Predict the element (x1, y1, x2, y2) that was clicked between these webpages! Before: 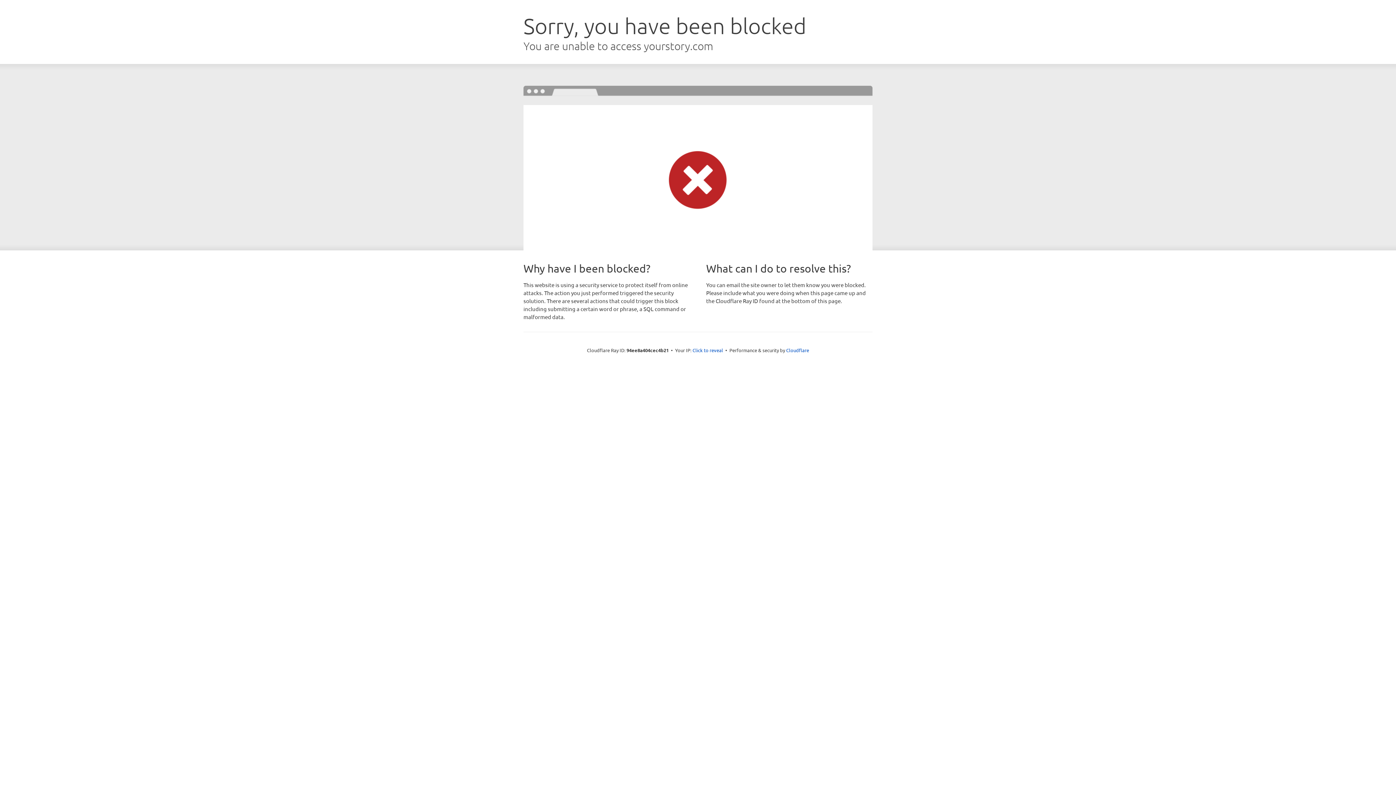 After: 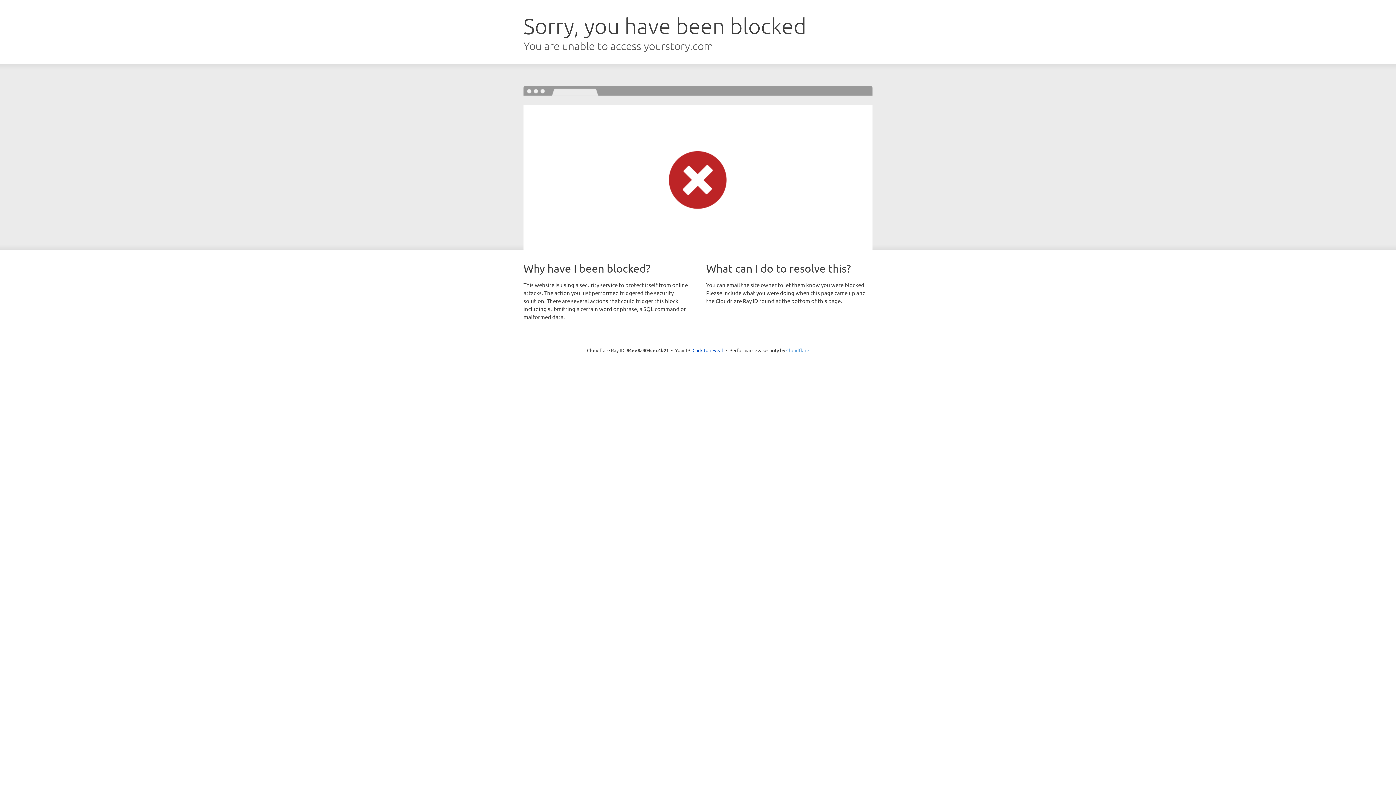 Action: label: Cloudflare bbox: (786, 347, 809, 353)